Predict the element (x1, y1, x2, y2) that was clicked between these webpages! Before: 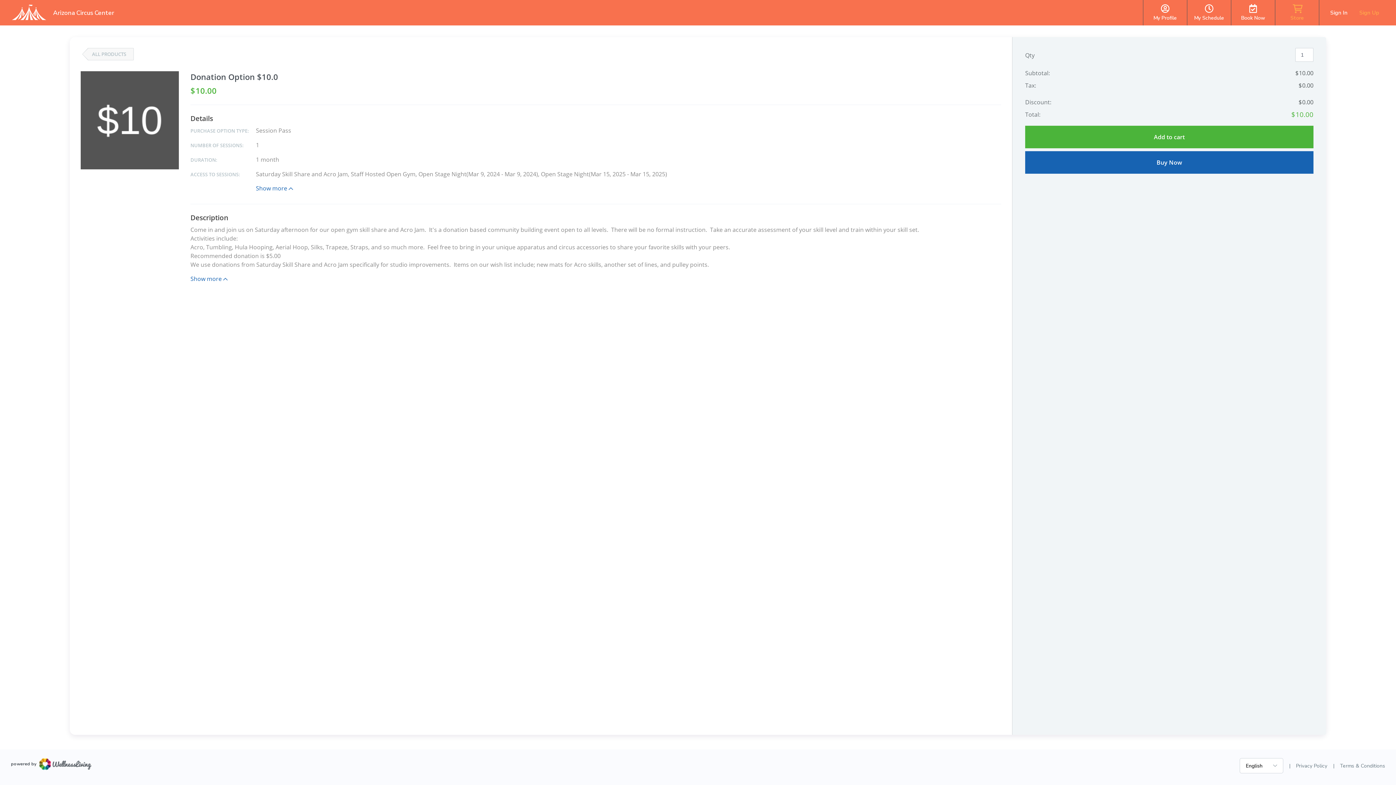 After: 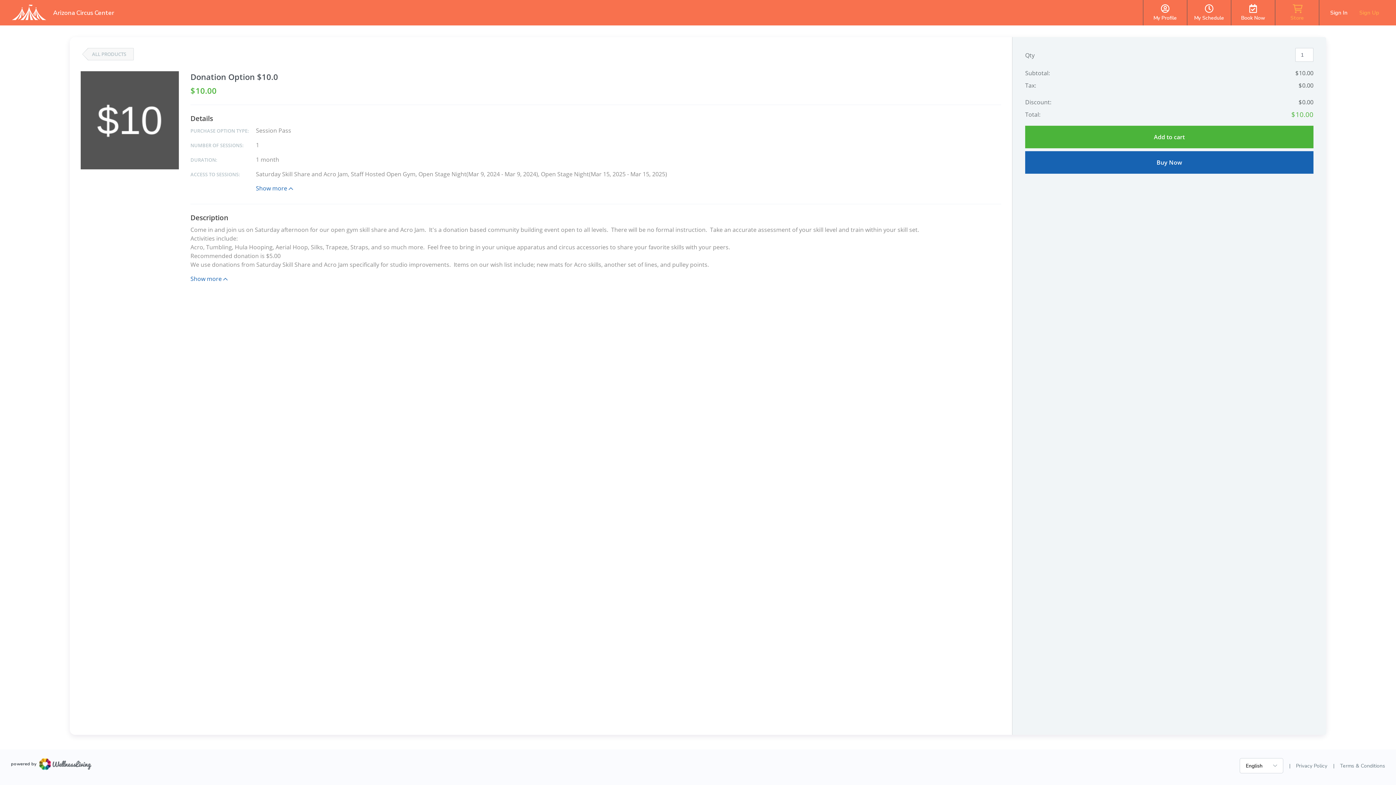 Action: bbox: (10, 758, 91, 770) label: powered by